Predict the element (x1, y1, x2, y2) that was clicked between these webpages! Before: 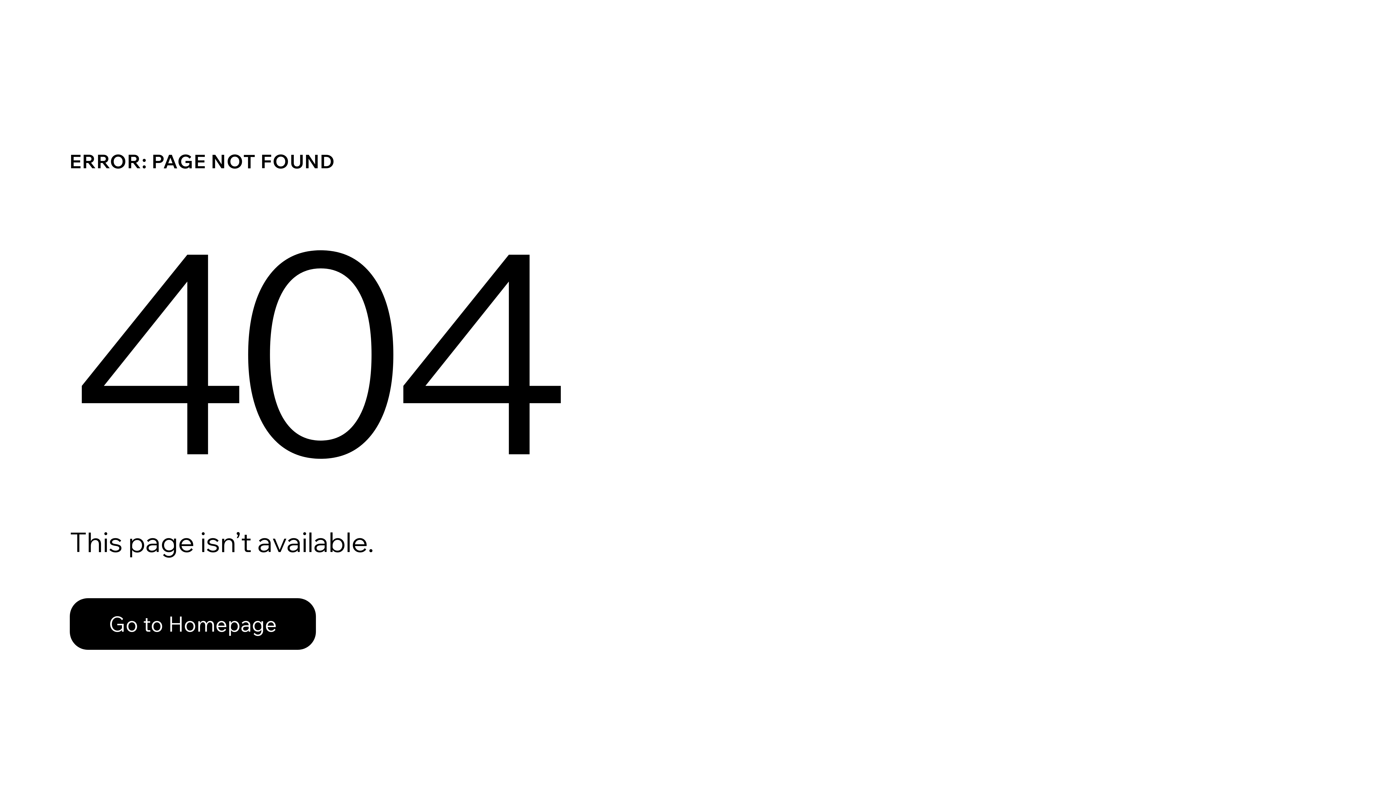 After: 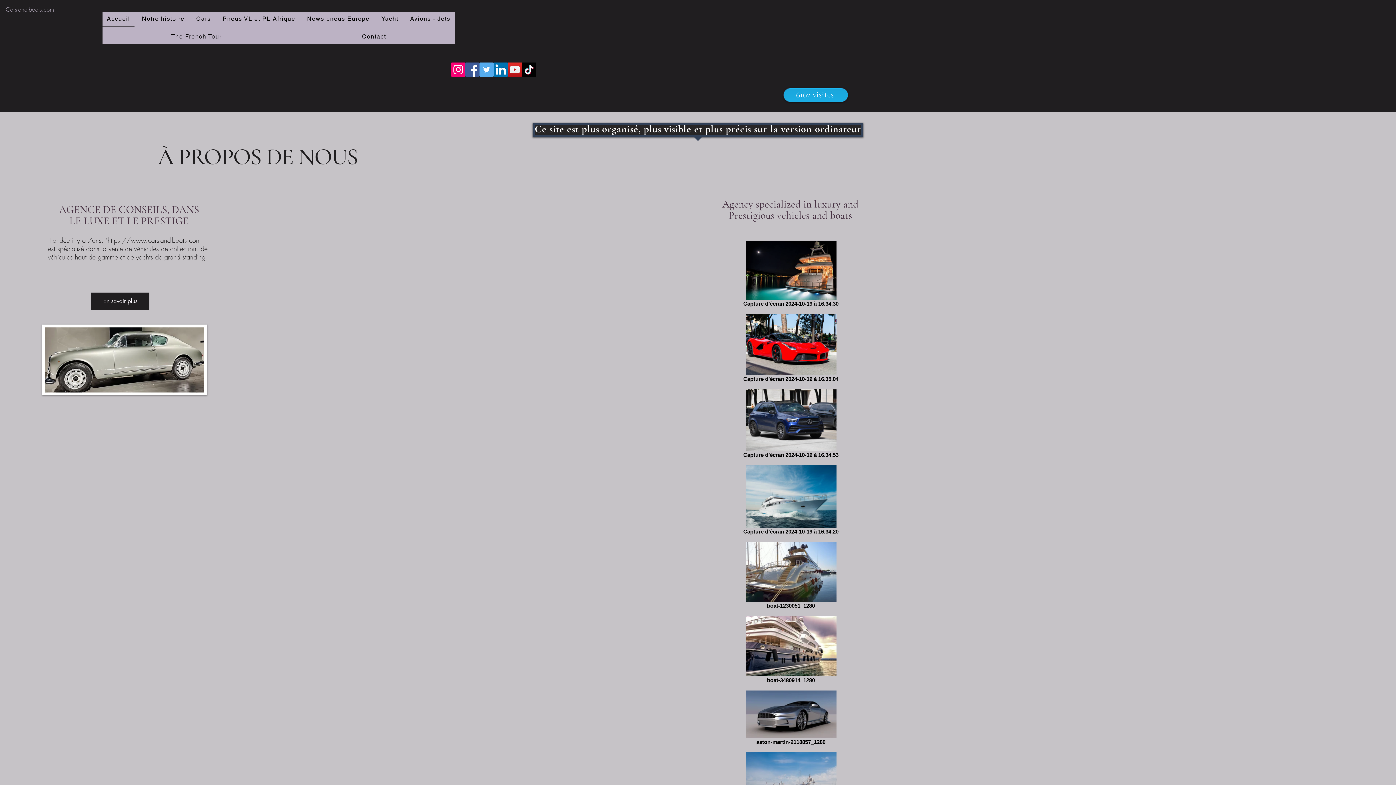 Action: label: Go to Homepage bbox: (69, 598, 316, 650)